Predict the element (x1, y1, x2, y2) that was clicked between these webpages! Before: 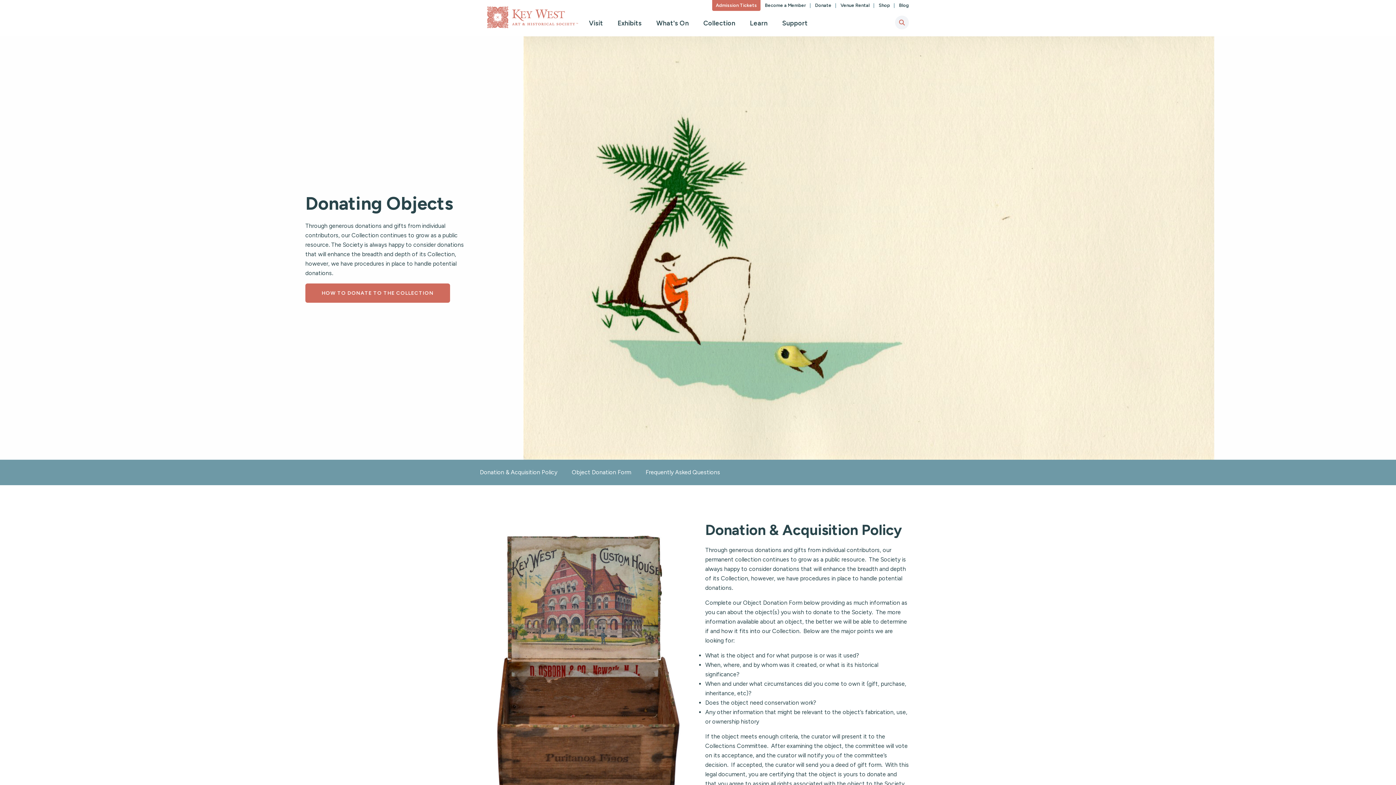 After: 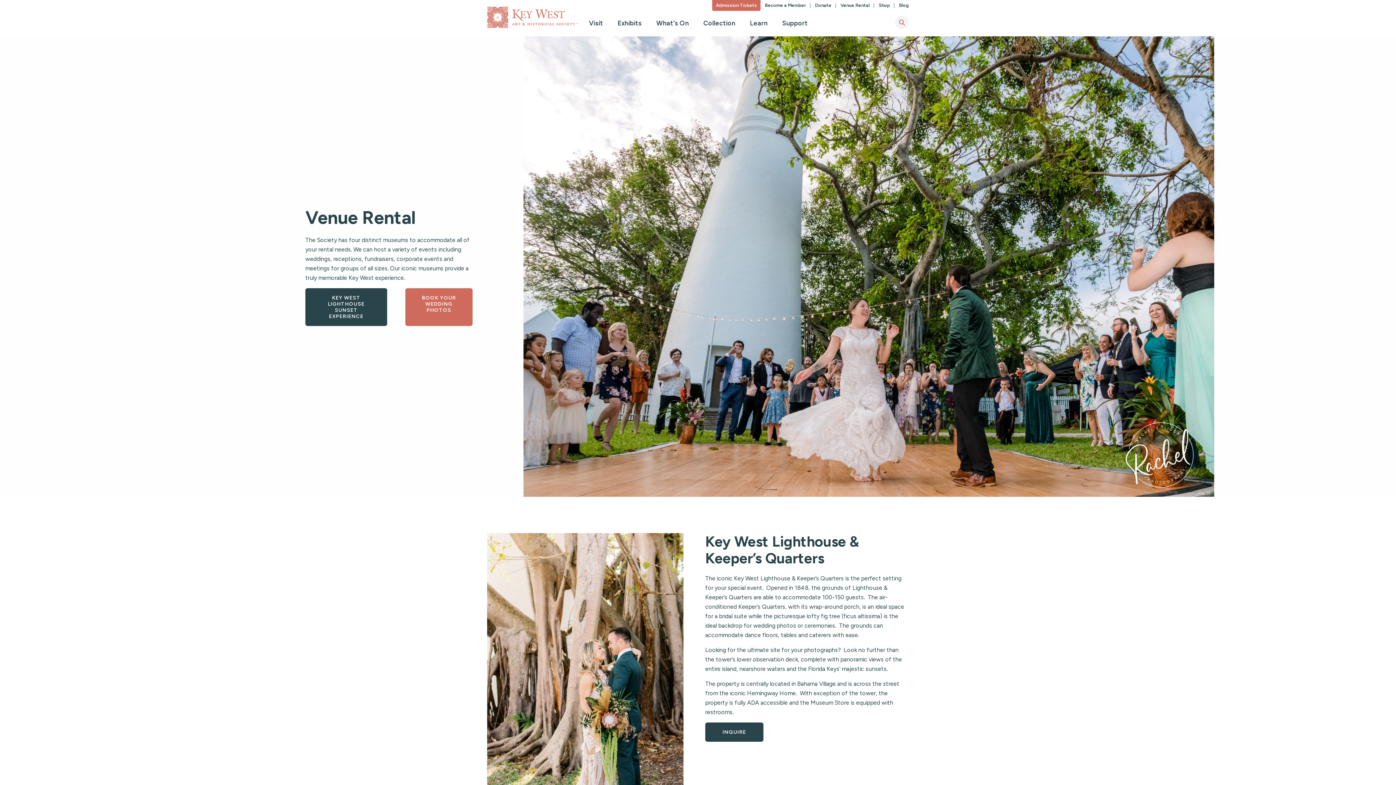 Action: bbox: (840, 0, 874, 10) label: Venue Rental 